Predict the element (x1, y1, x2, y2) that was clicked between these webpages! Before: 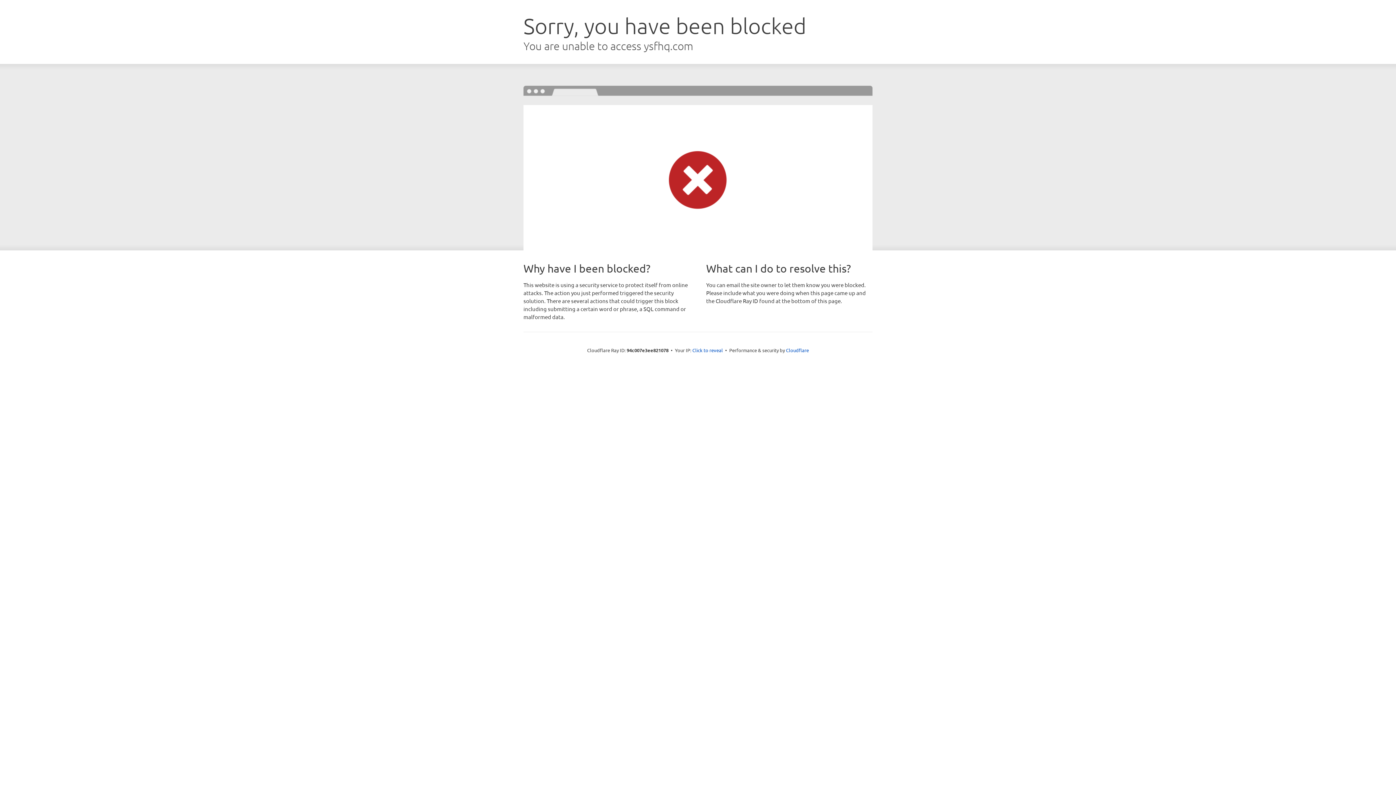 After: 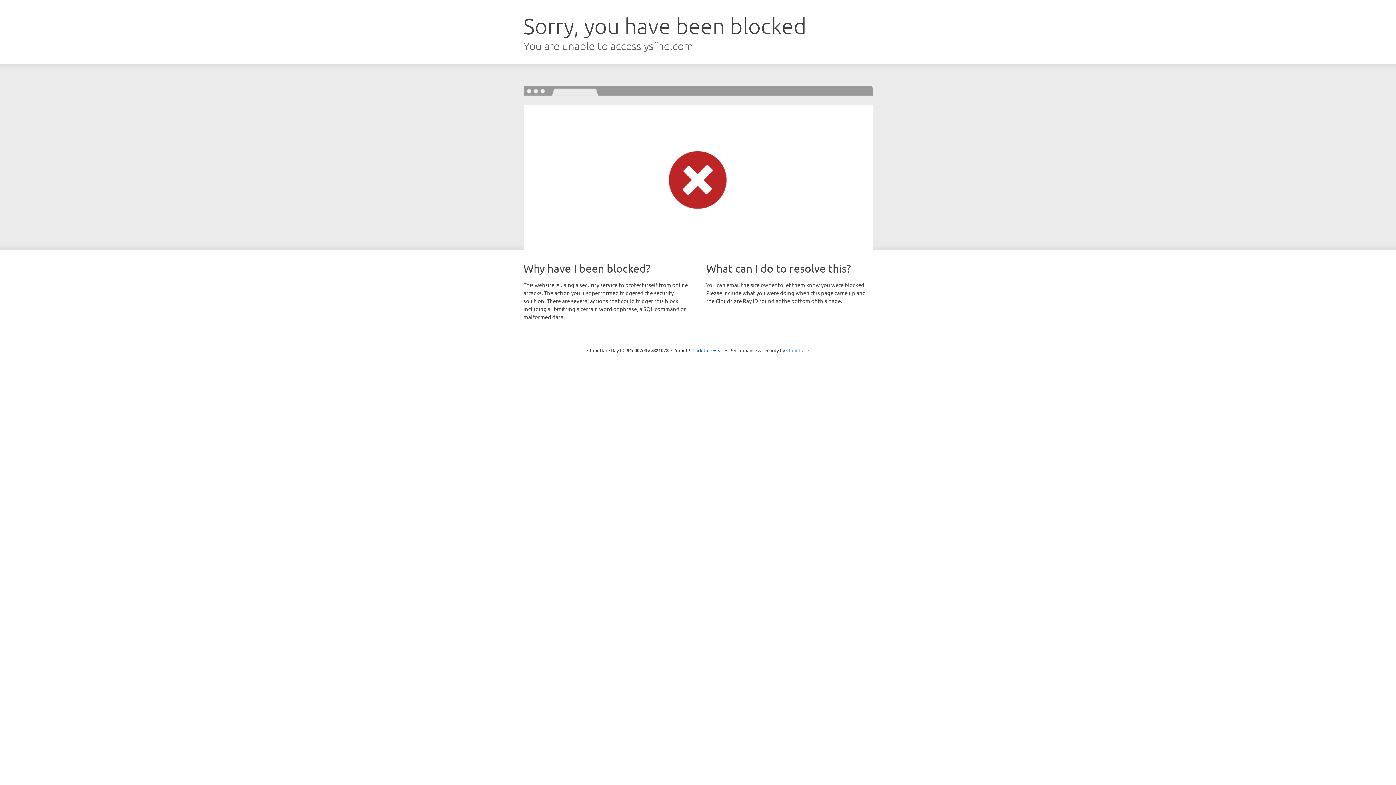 Action: label: Cloudflare bbox: (786, 347, 809, 353)